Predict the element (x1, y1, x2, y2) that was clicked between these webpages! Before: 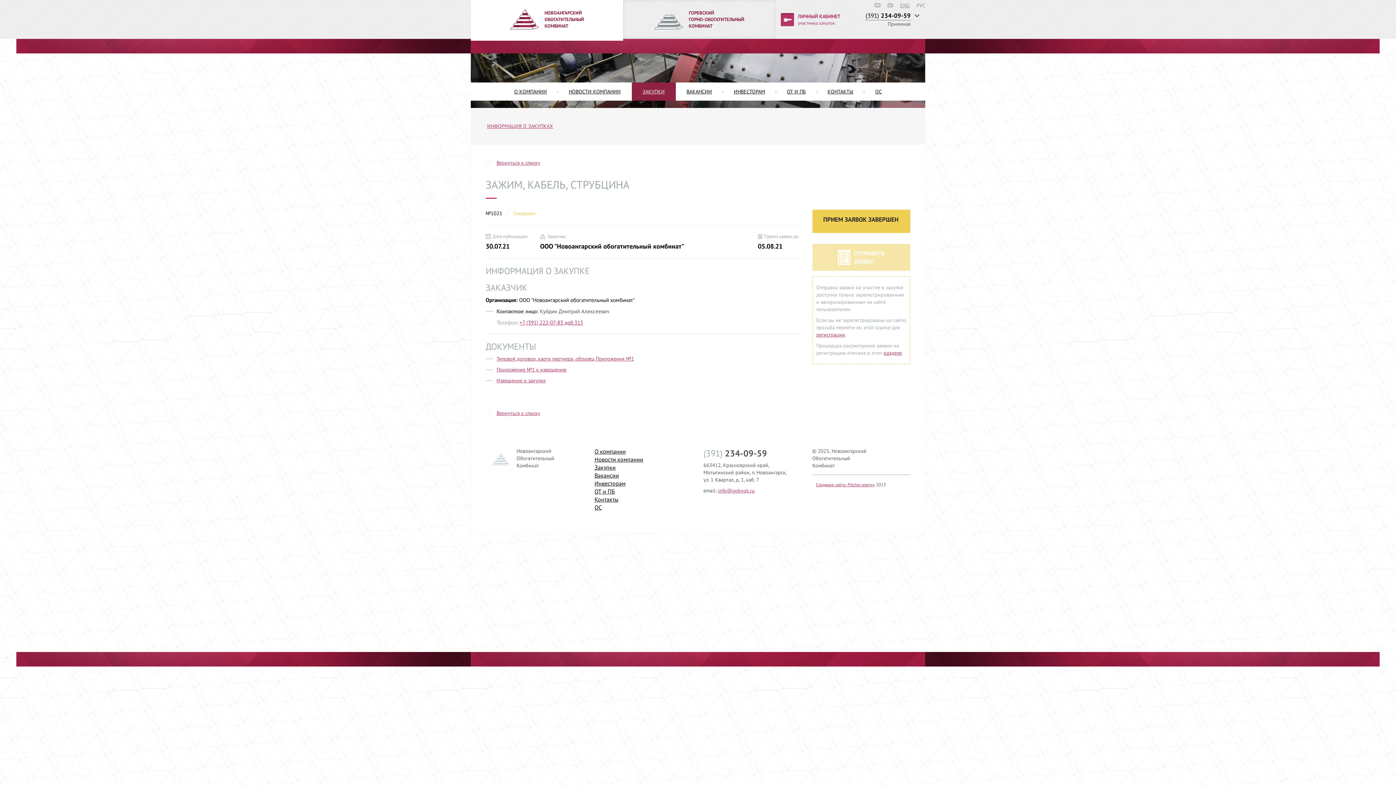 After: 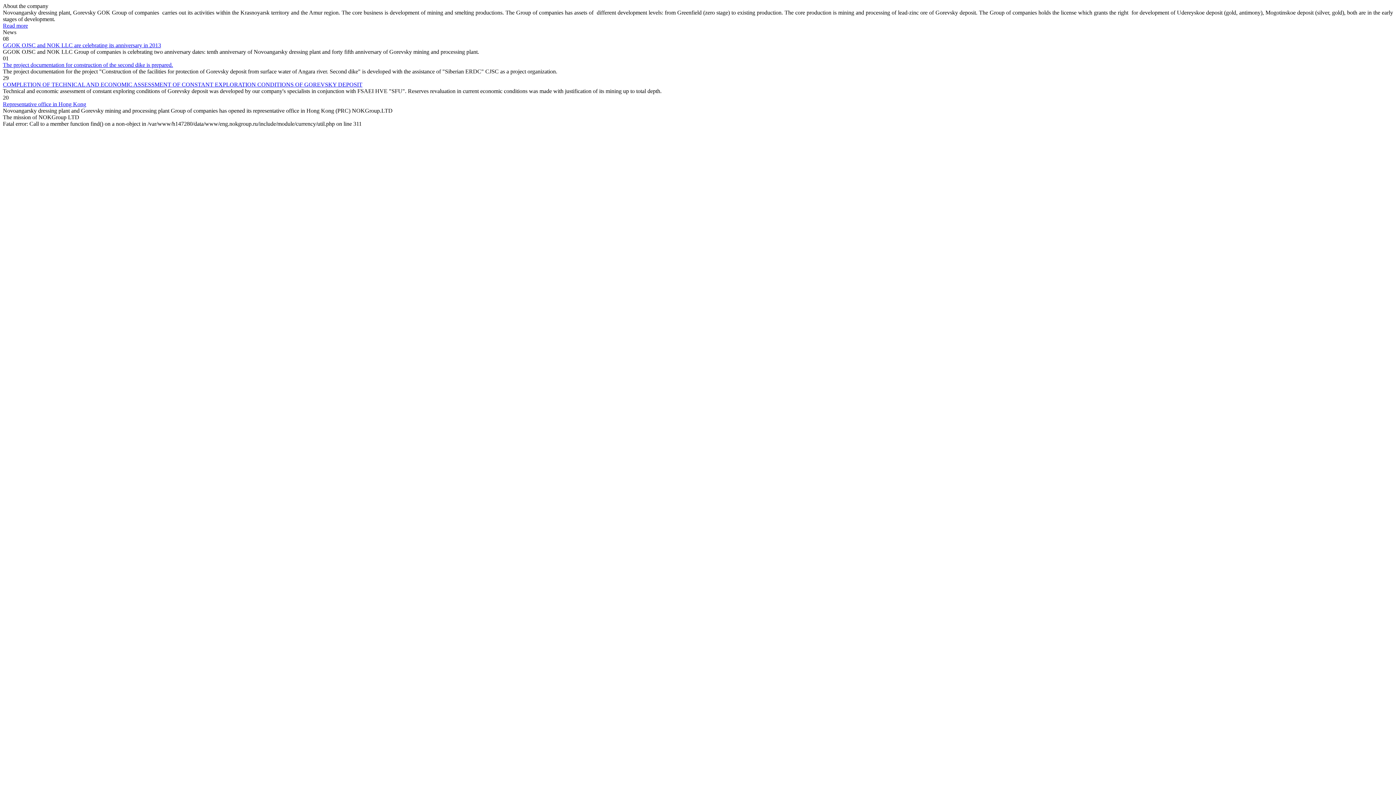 Action: label: ENG bbox: (900, 2, 909, 8)